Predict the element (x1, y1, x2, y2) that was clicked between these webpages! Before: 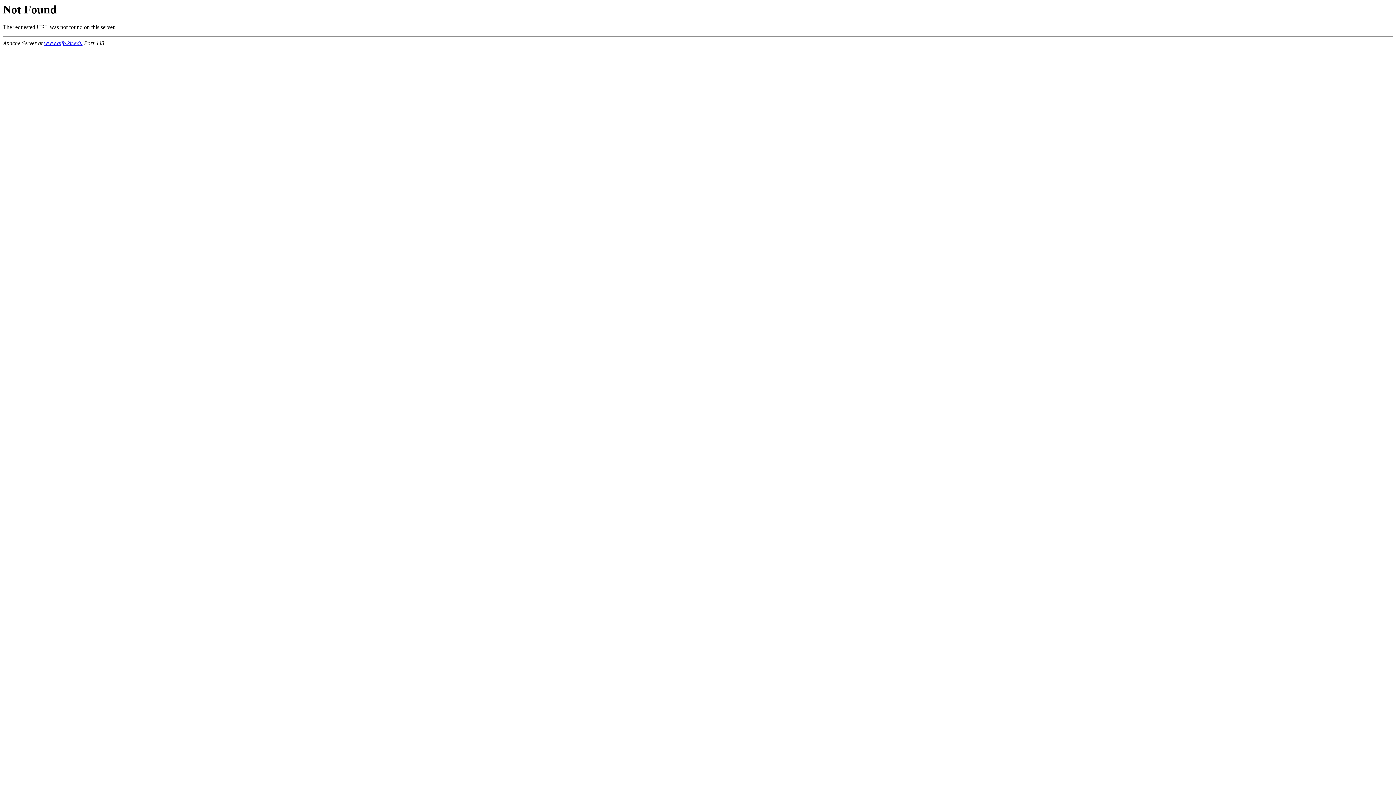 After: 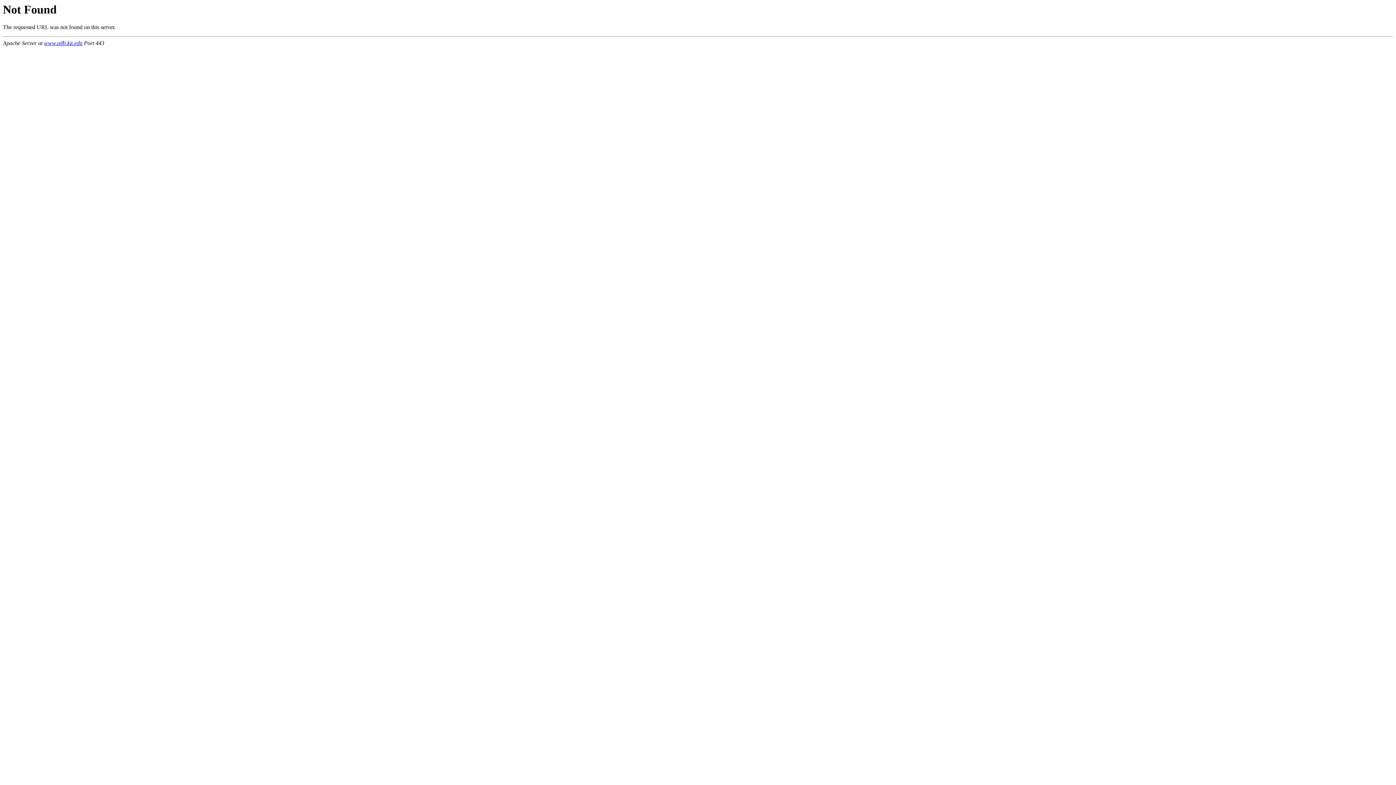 Action: bbox: (44, 40, 82, 46) label: www.aifb.kit.edu